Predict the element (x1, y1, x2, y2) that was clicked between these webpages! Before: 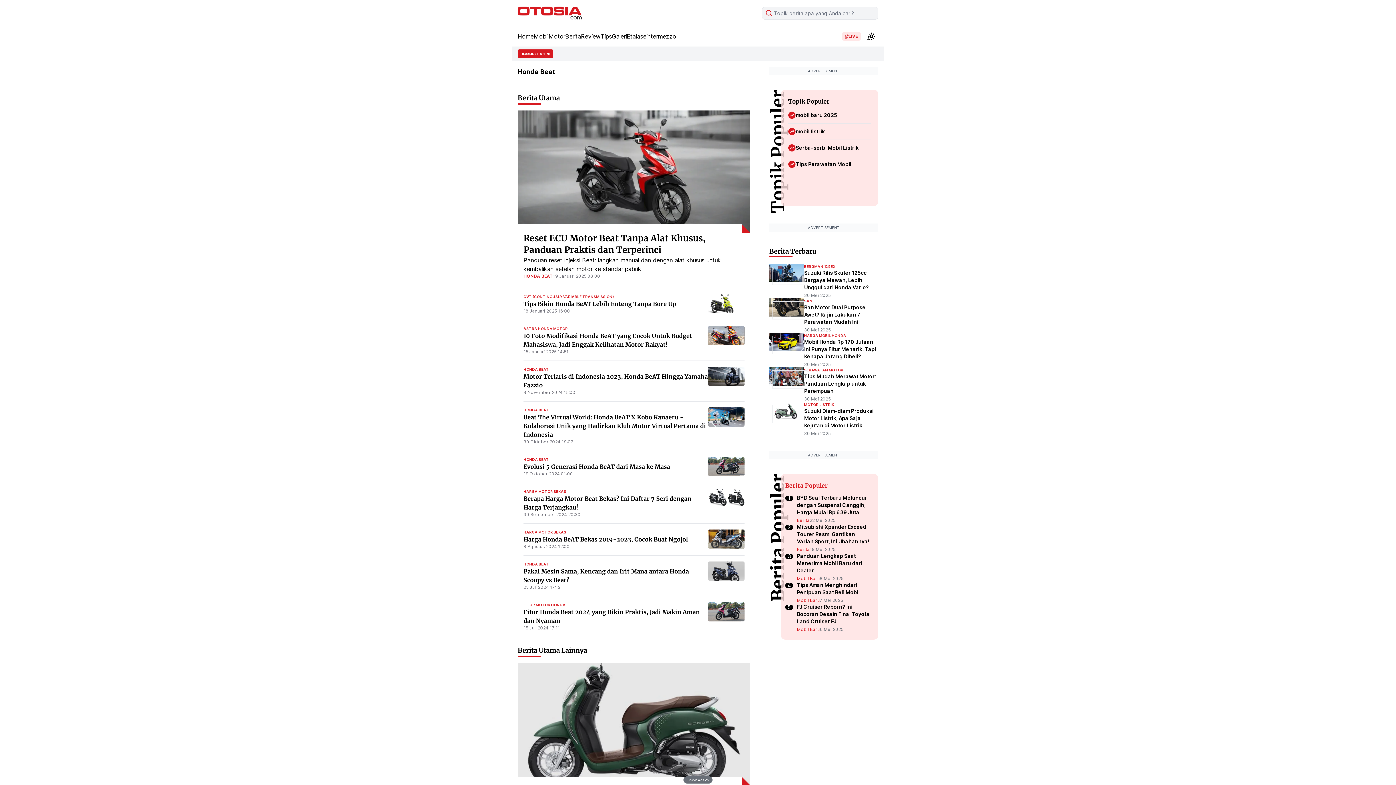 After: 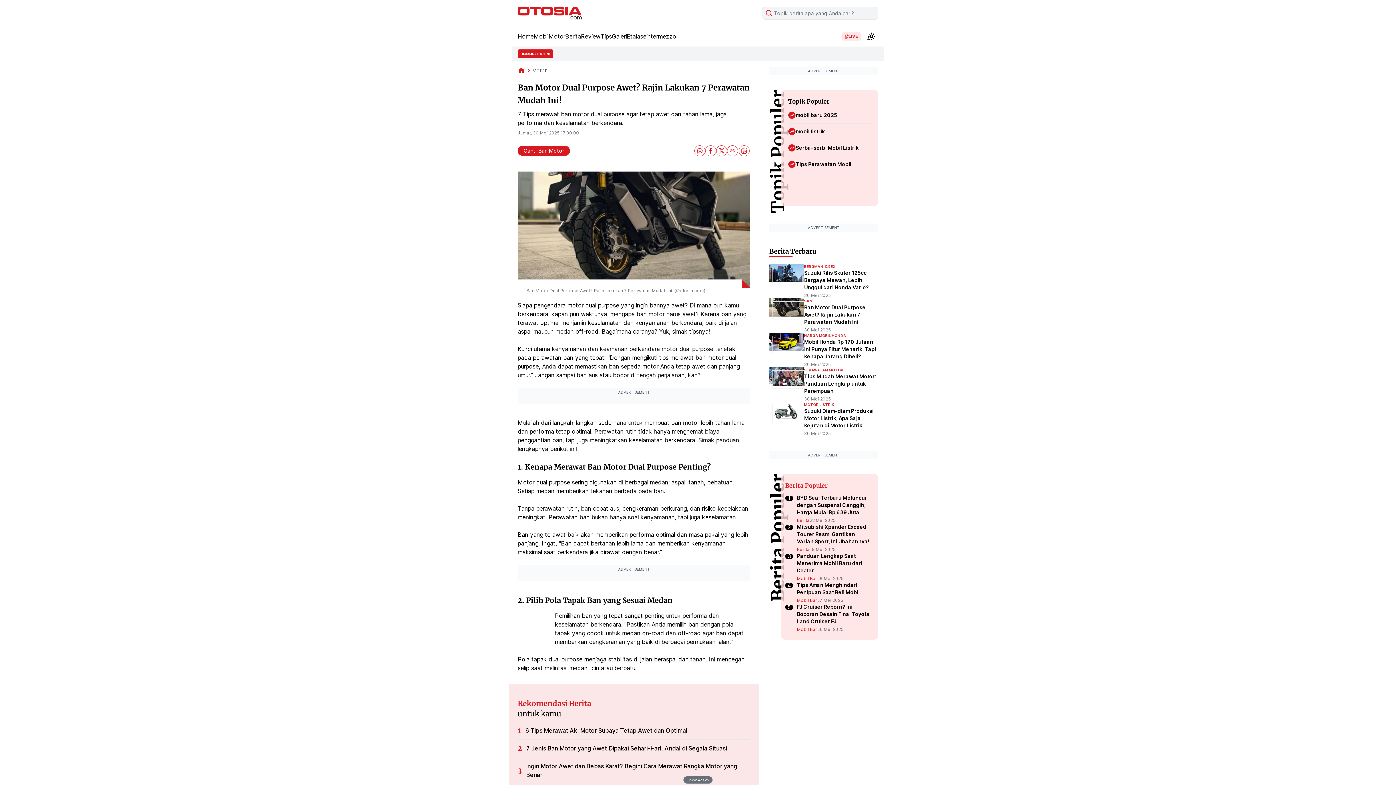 Action: bbox: (804, 621, 878, 643) label: Ban Motor Dual Purpose Awet? Rajin Lakukan 7 Perawatan Mudah Ini!